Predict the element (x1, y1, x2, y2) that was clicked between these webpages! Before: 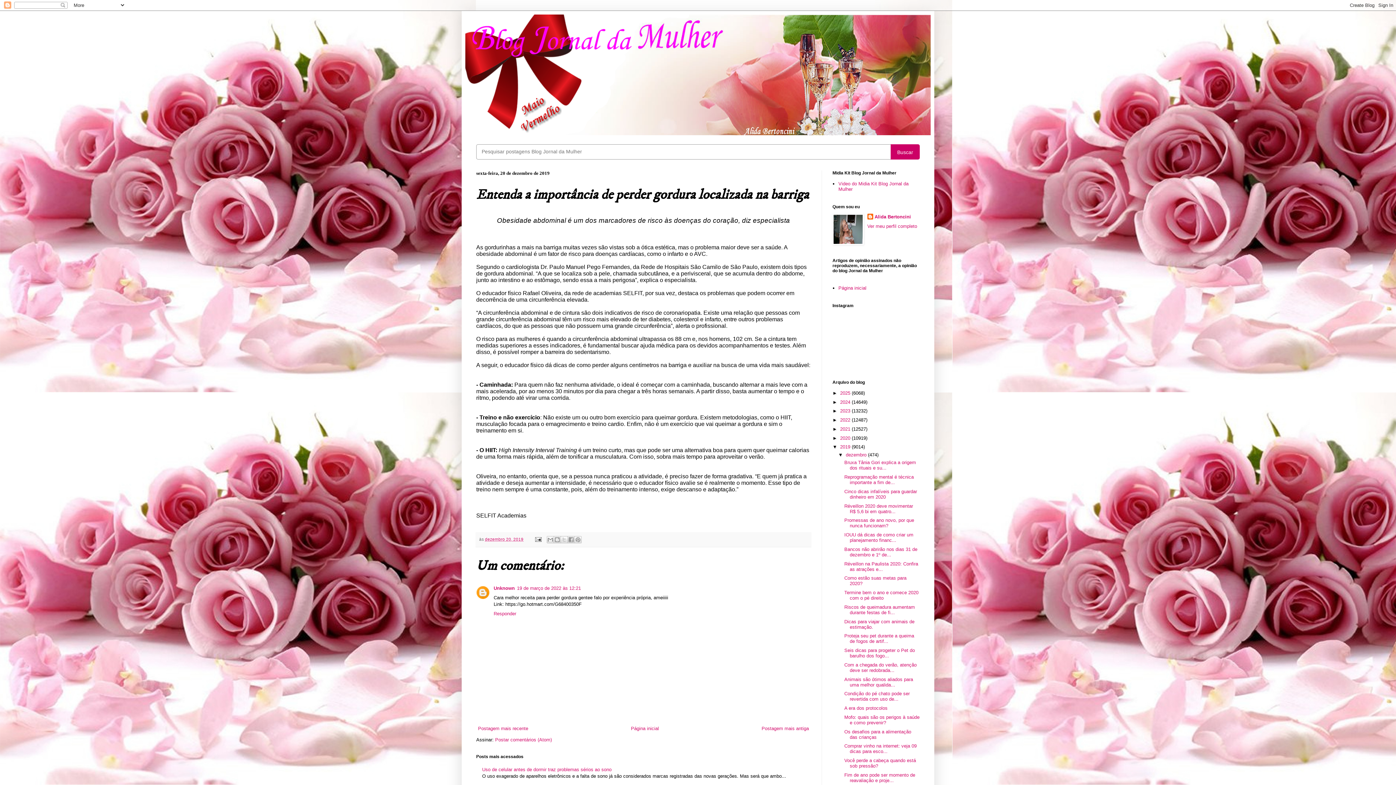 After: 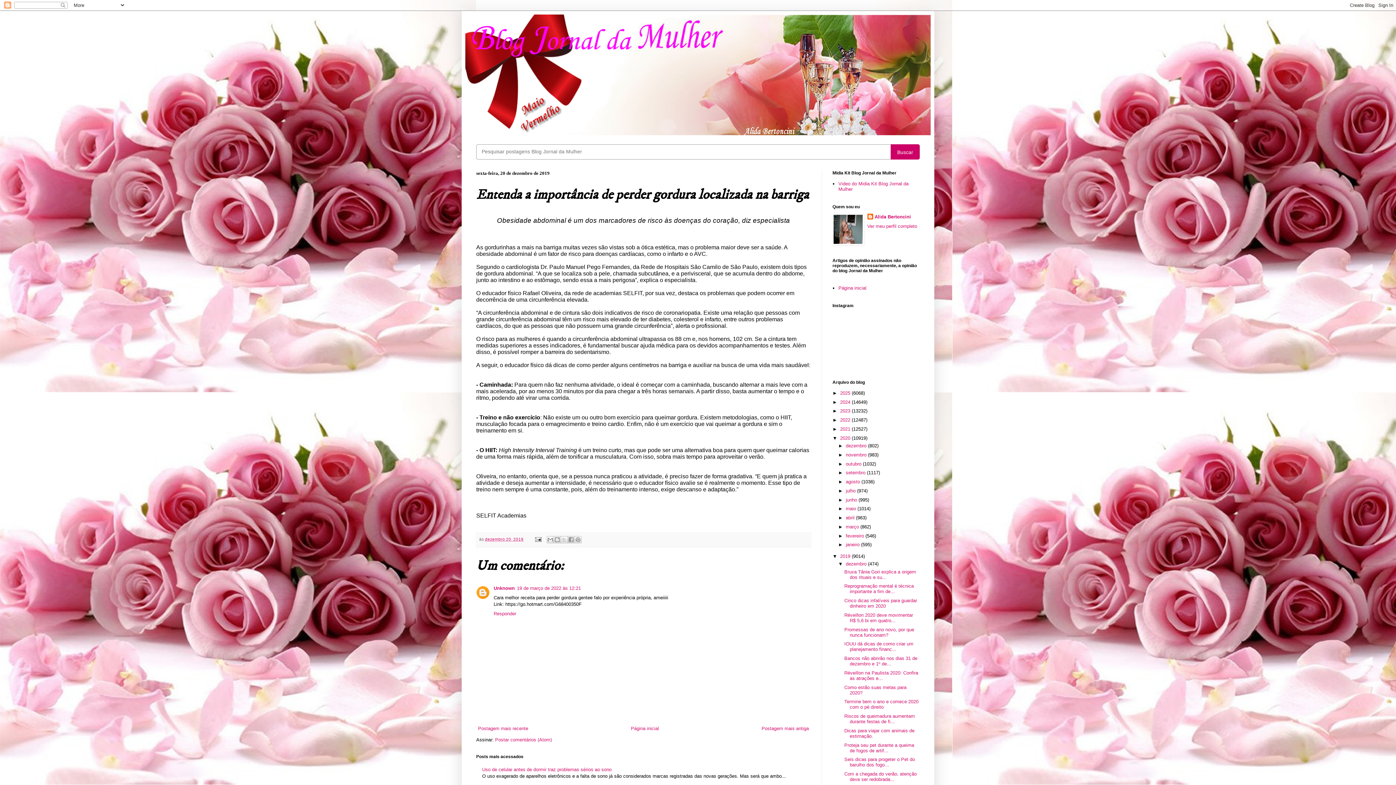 Action: label: ►   bbox: (832, 435, 840, 440)